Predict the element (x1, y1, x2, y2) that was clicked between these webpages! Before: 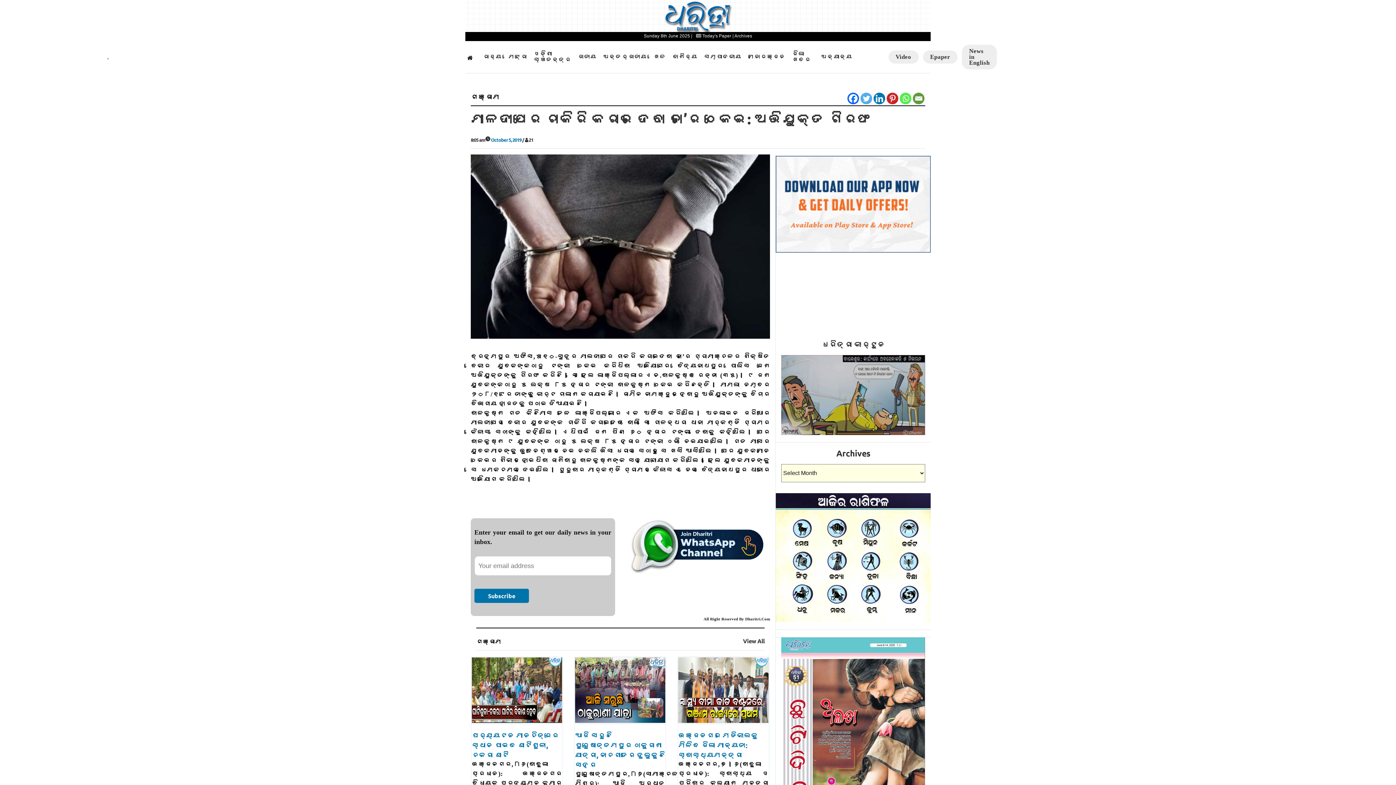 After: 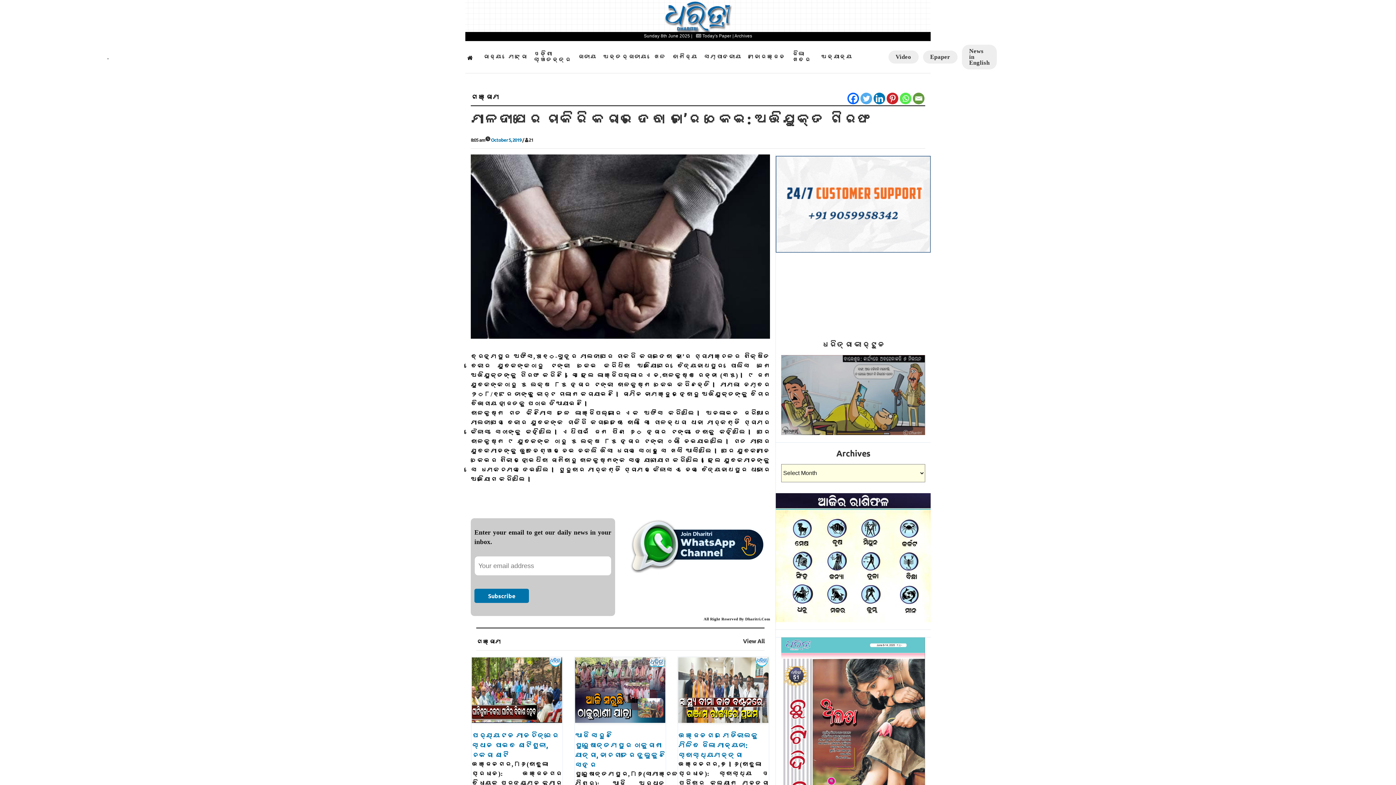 Action: bbox: (776, 199, 930, 207)